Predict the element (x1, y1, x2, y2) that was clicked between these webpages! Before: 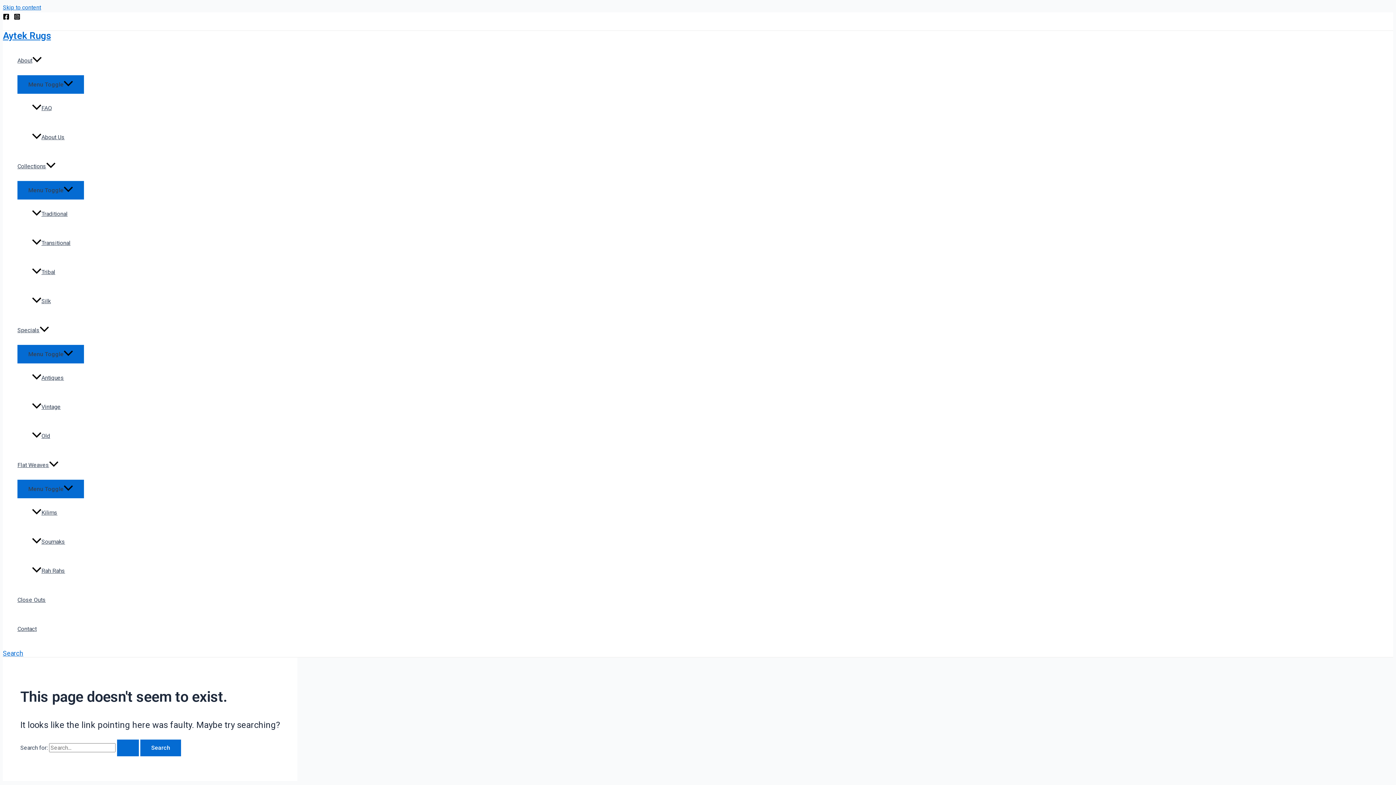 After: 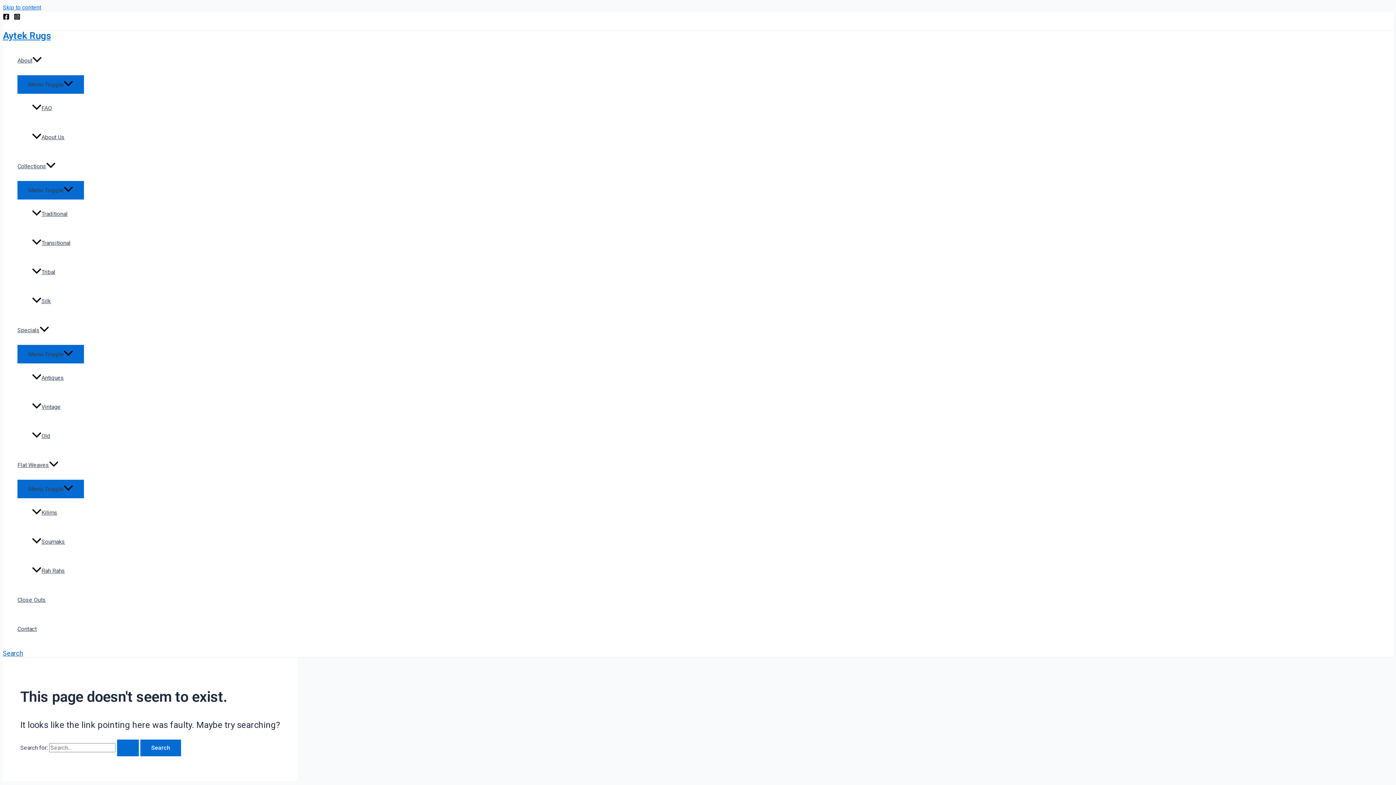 Action: bbox: (2, 649, 23, 657) label: Search icon link